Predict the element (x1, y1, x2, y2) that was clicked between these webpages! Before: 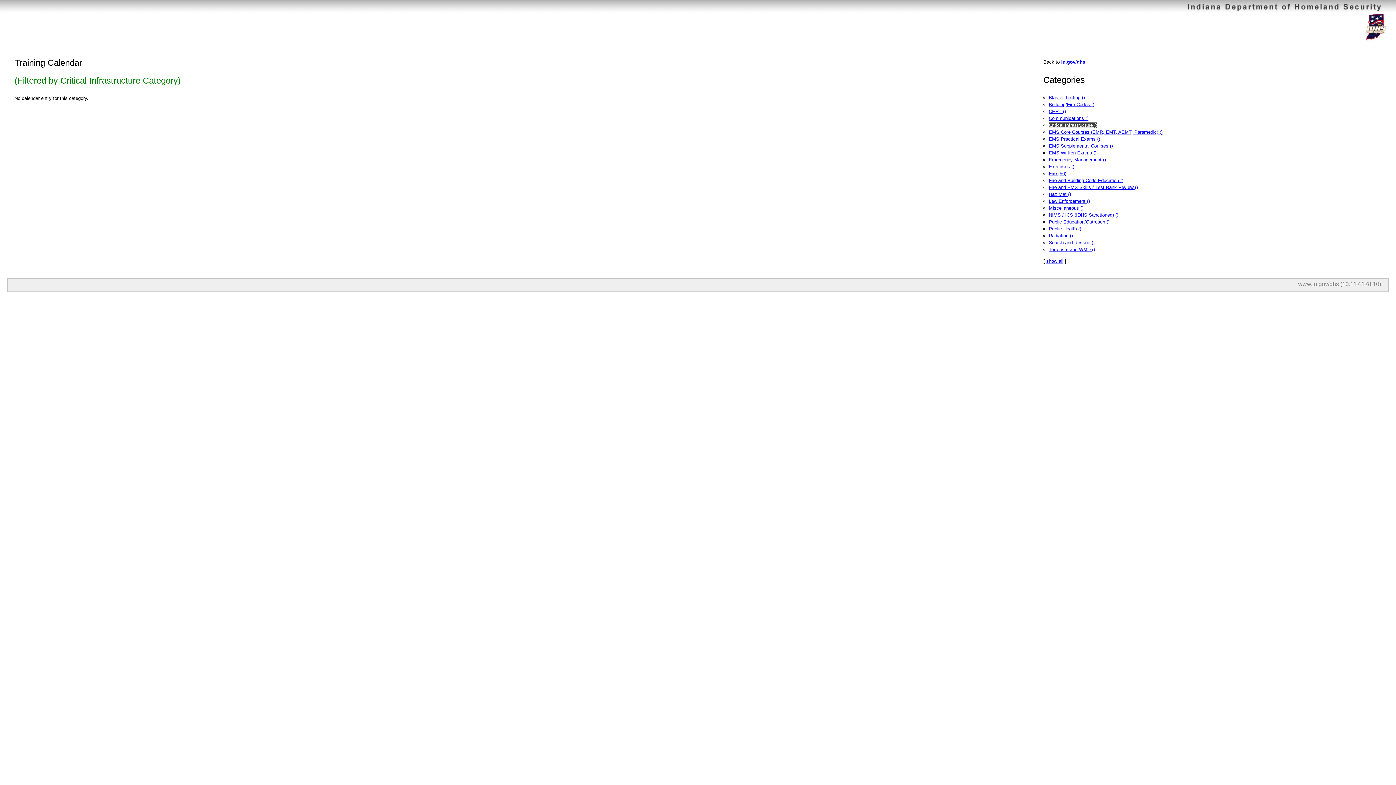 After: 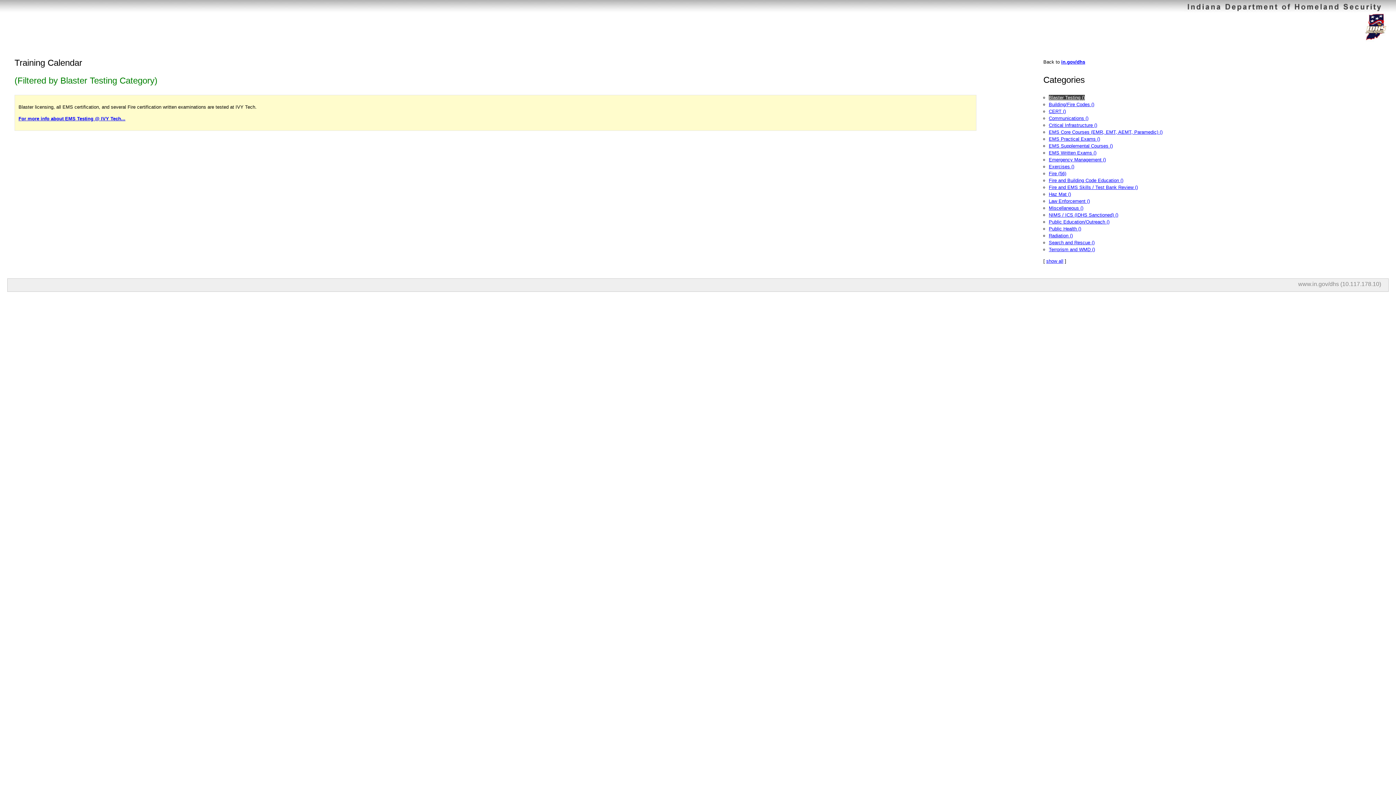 Action: bbox: (1049, 94, 1085, 100) label: Blaster Testing ()